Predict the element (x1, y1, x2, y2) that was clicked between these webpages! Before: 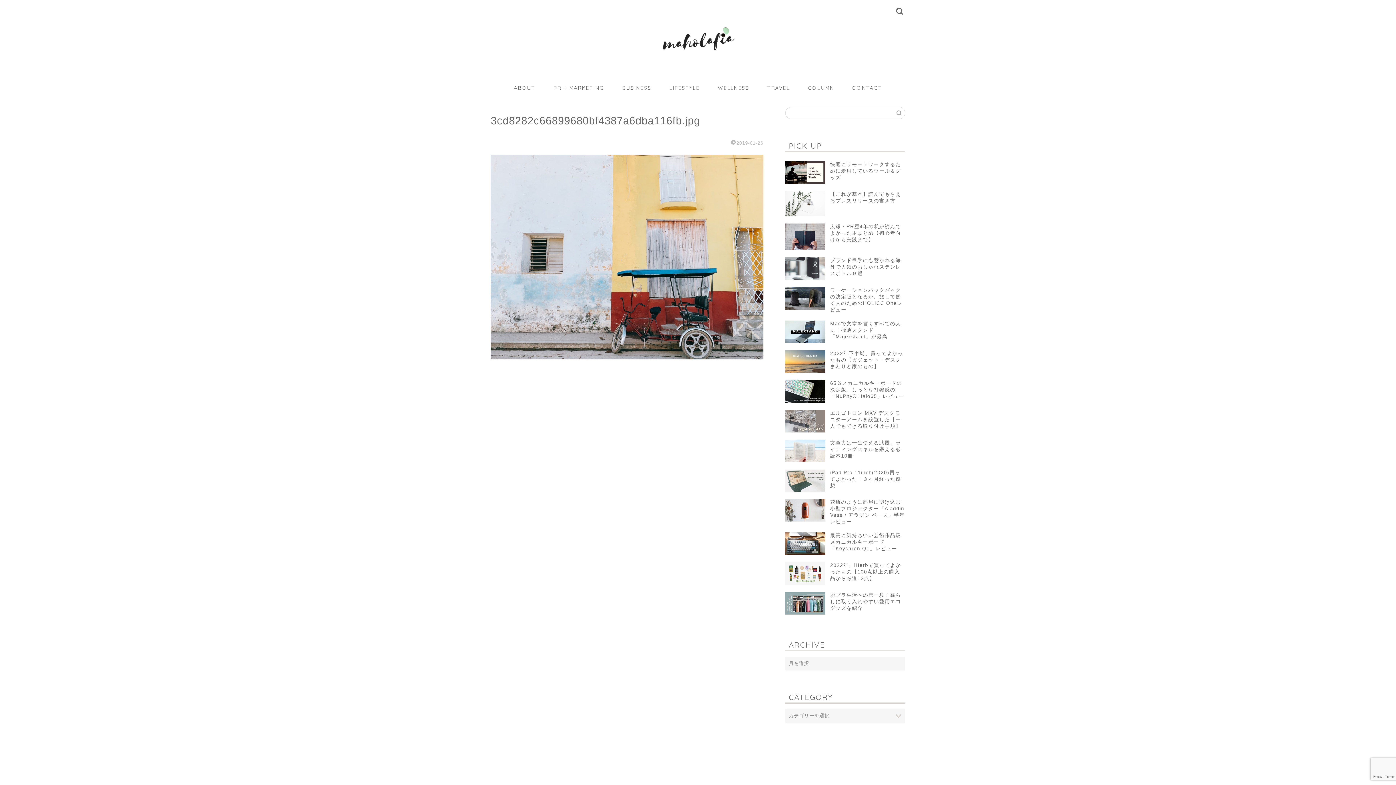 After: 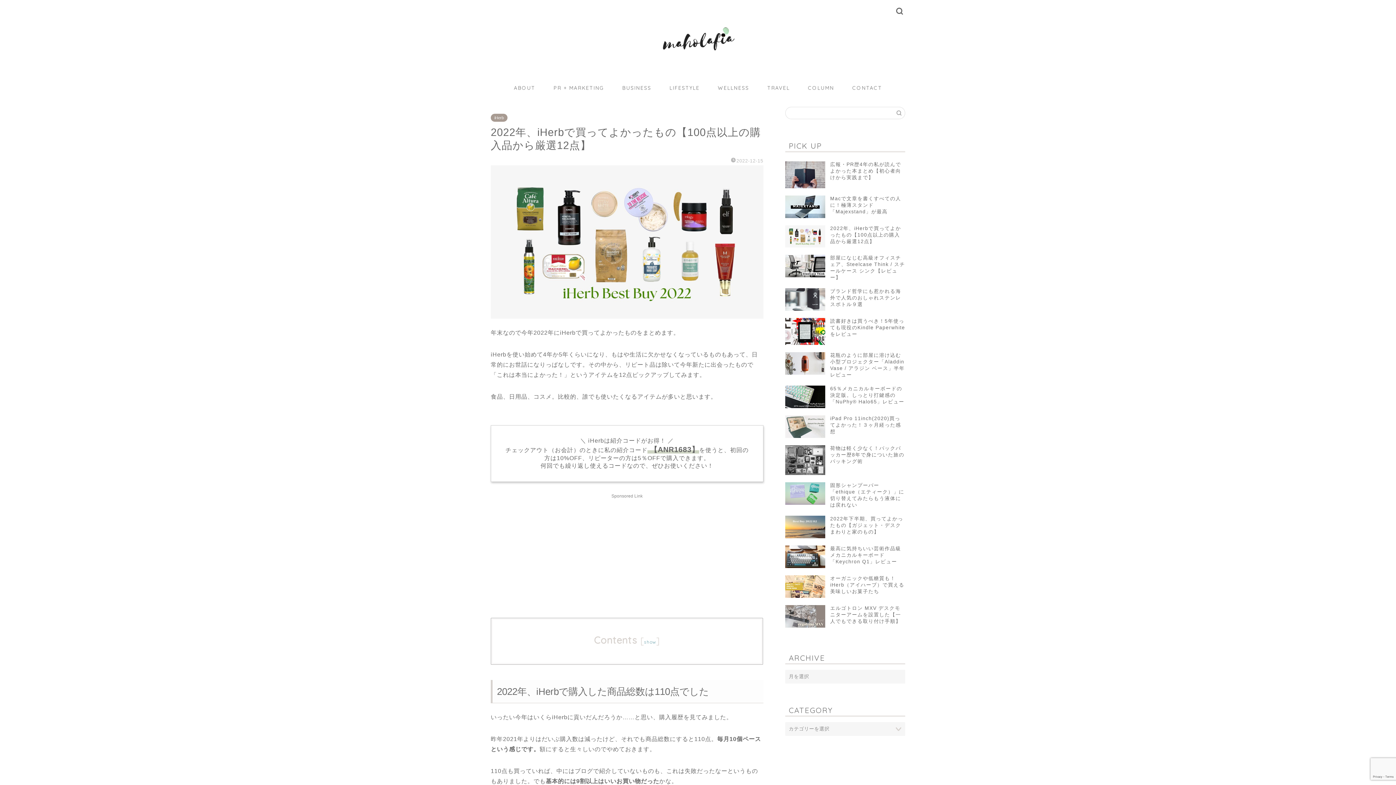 Action: bbox: (785, 559, 905, 588) label: 2022年、iHerbで買ってよかったもの【100点以上の購入品から厳選12点】